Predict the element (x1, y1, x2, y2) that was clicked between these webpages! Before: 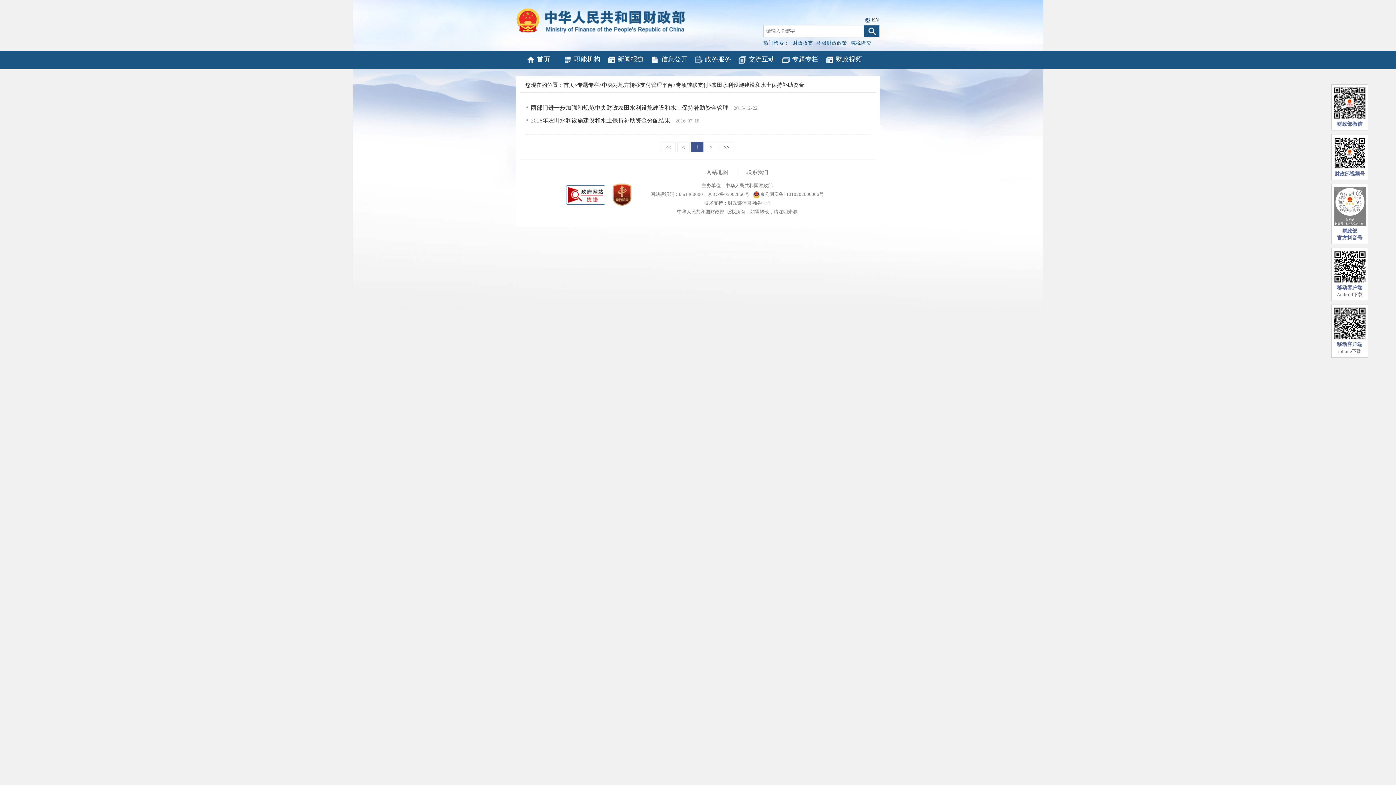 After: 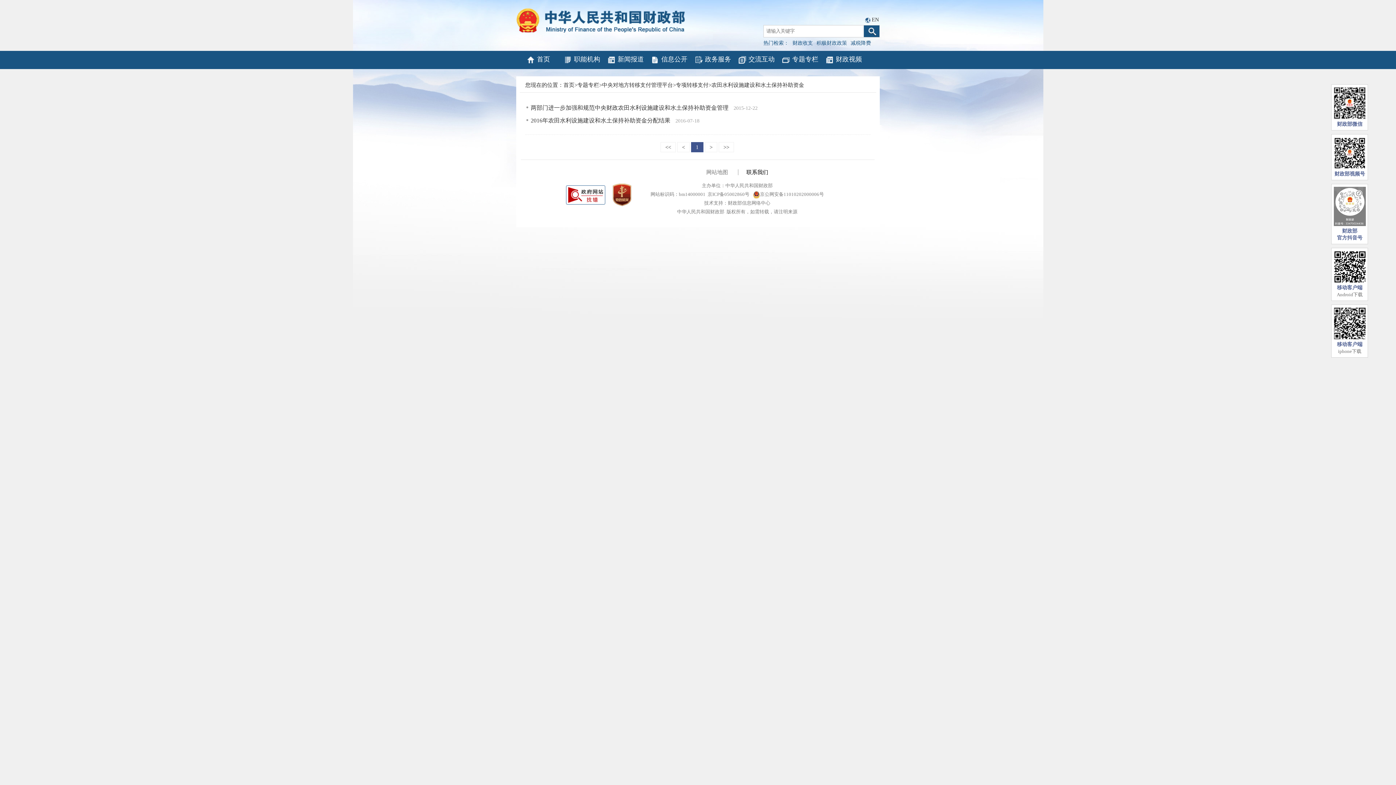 Action: label: 联系我们 bbox: (746, 169, 768, 175)